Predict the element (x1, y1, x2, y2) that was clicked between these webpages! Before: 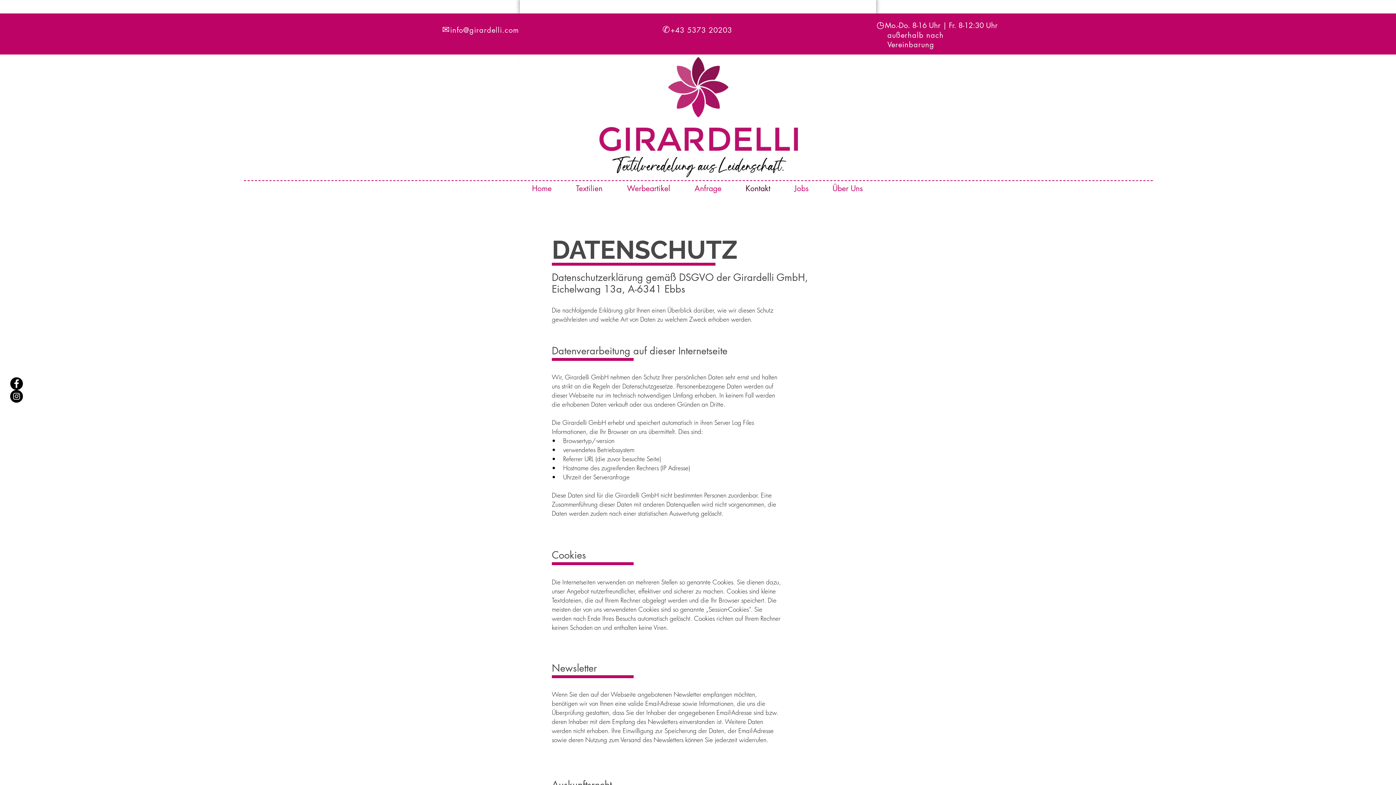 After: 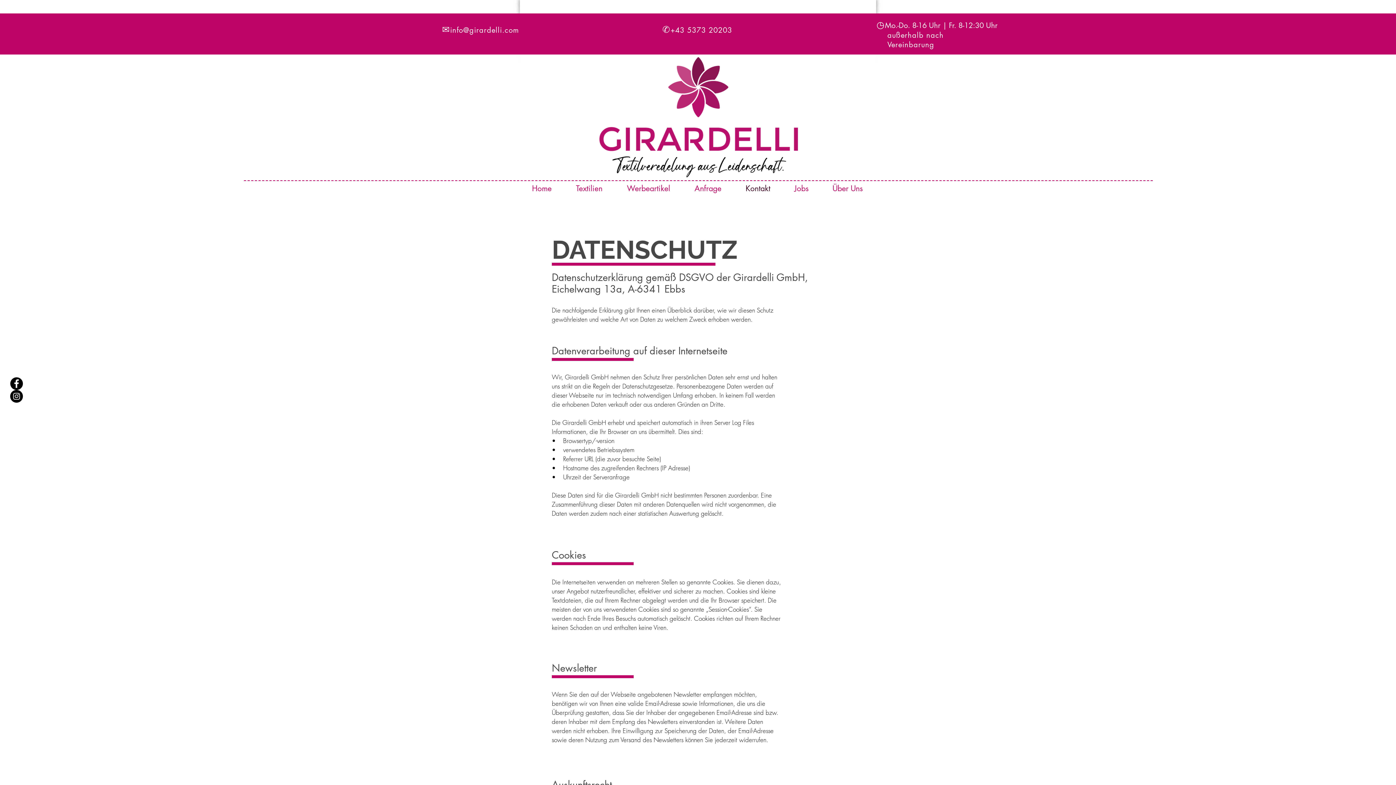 Action: bbox: (10, 377, 22, 390)